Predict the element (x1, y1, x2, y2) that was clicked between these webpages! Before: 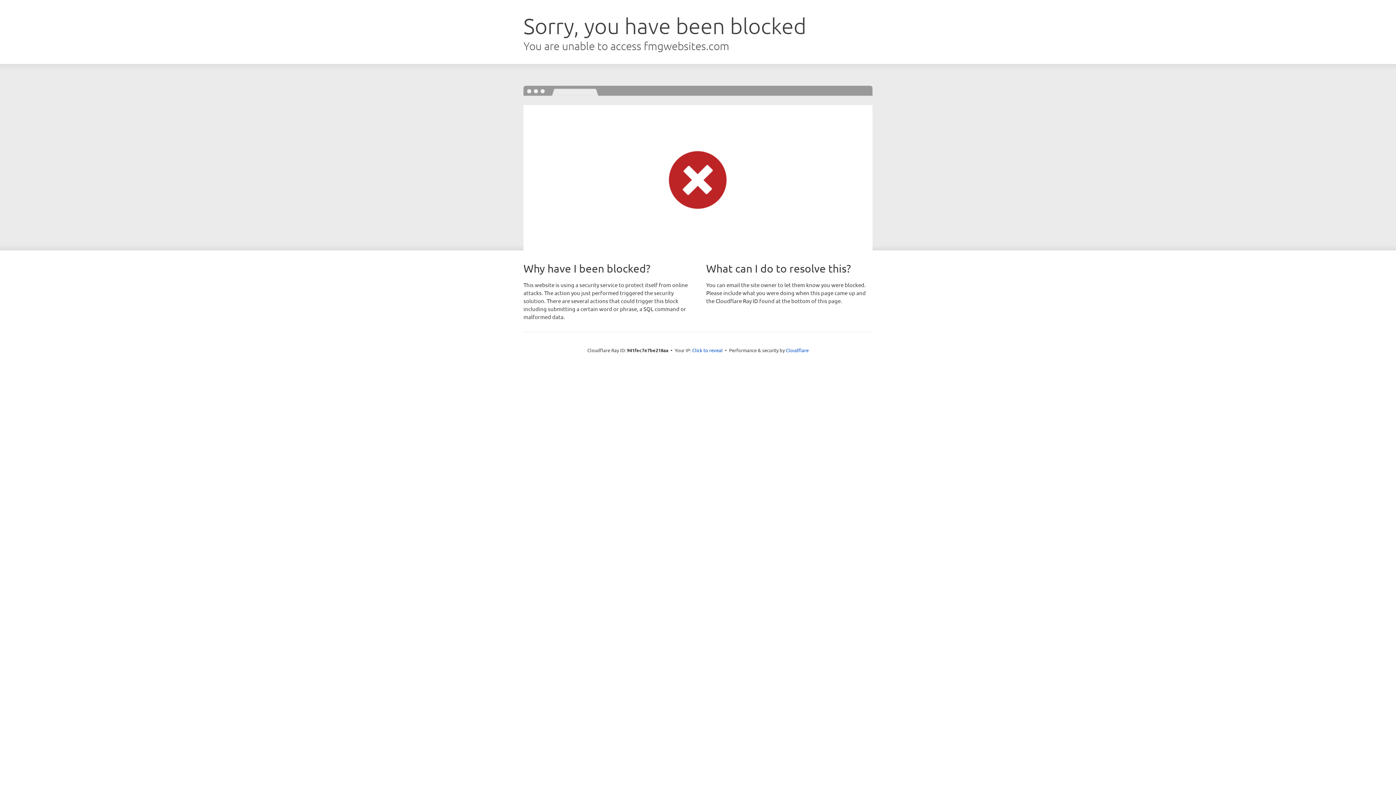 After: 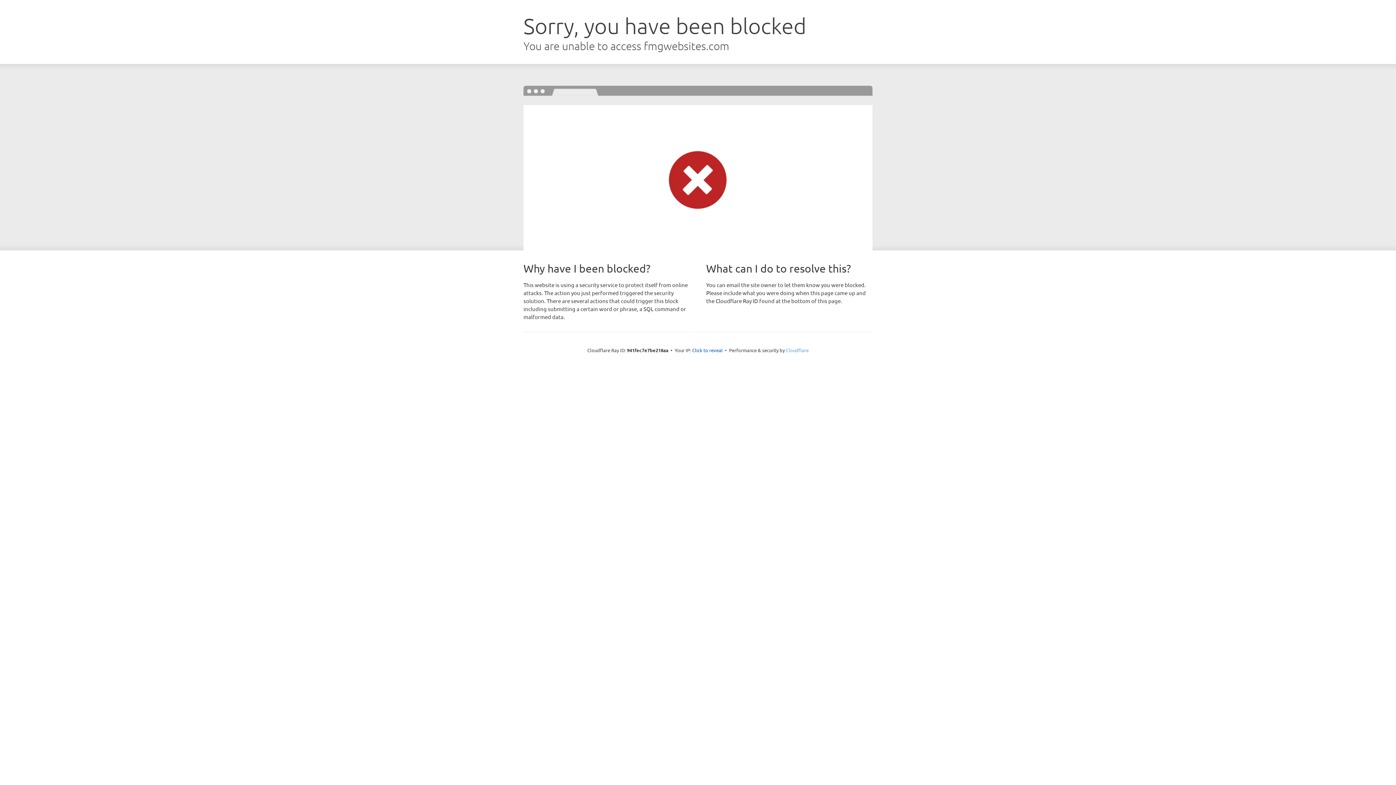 Action: label: Cloudflare bbox: (786, 347, 808, 353)